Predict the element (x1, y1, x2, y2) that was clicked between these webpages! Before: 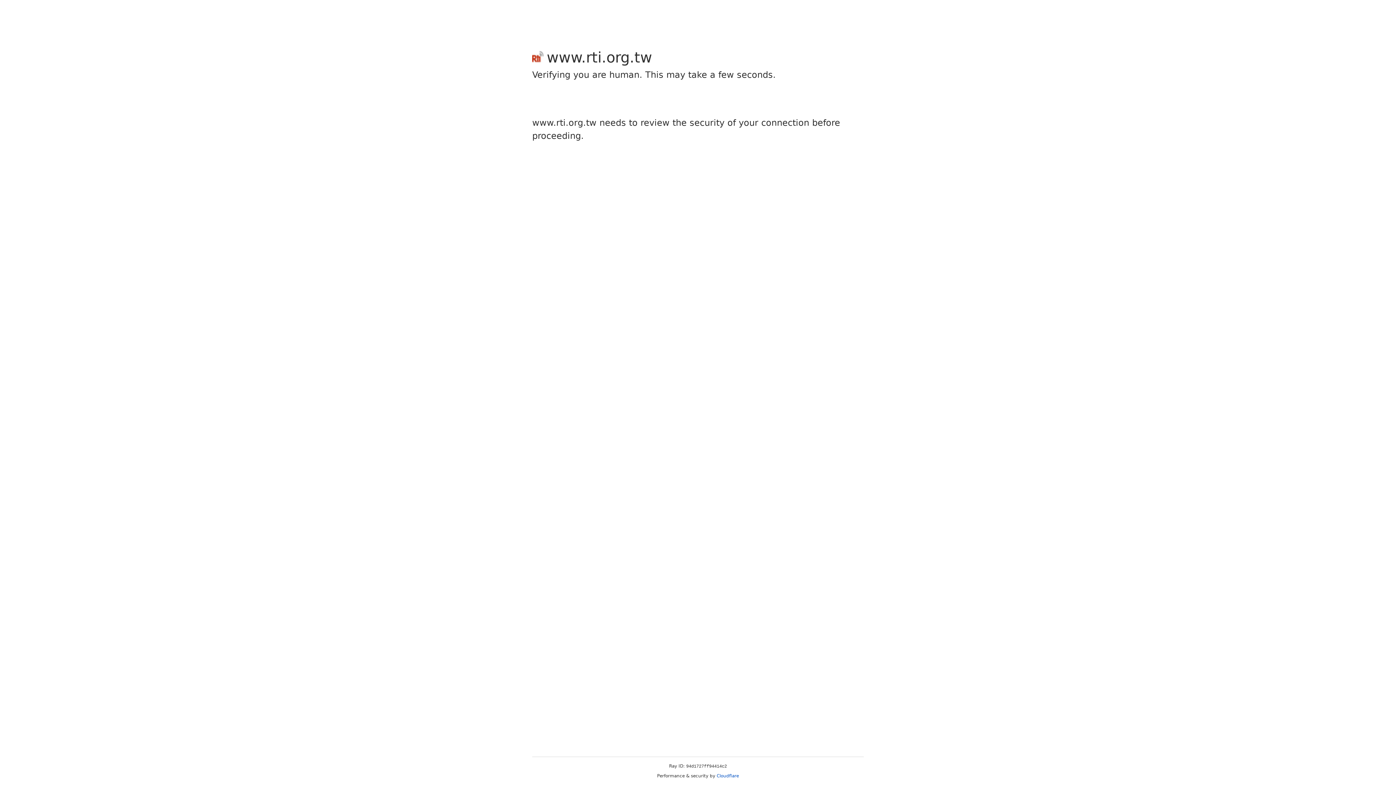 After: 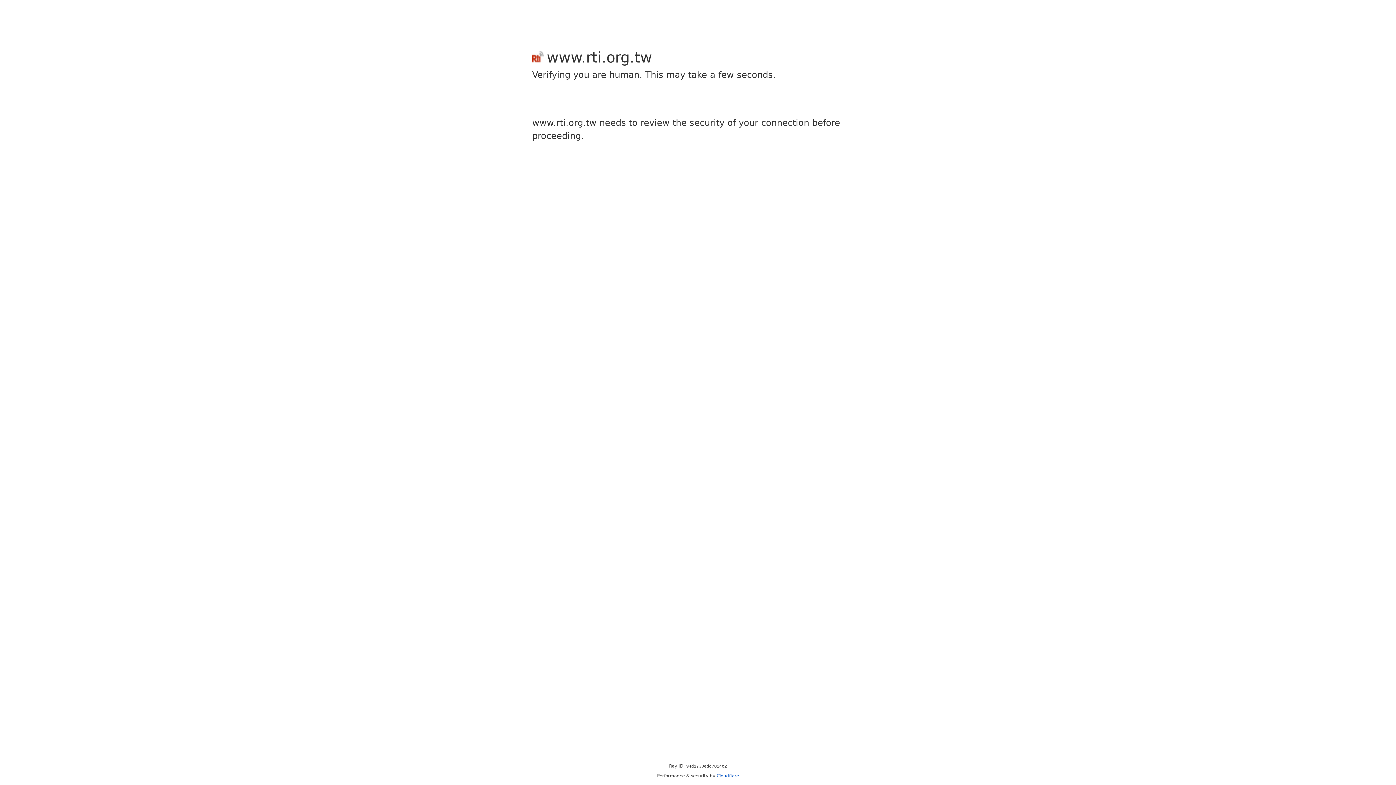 Action: bbox: (716, 773, 739, 778) label: Cloudflare